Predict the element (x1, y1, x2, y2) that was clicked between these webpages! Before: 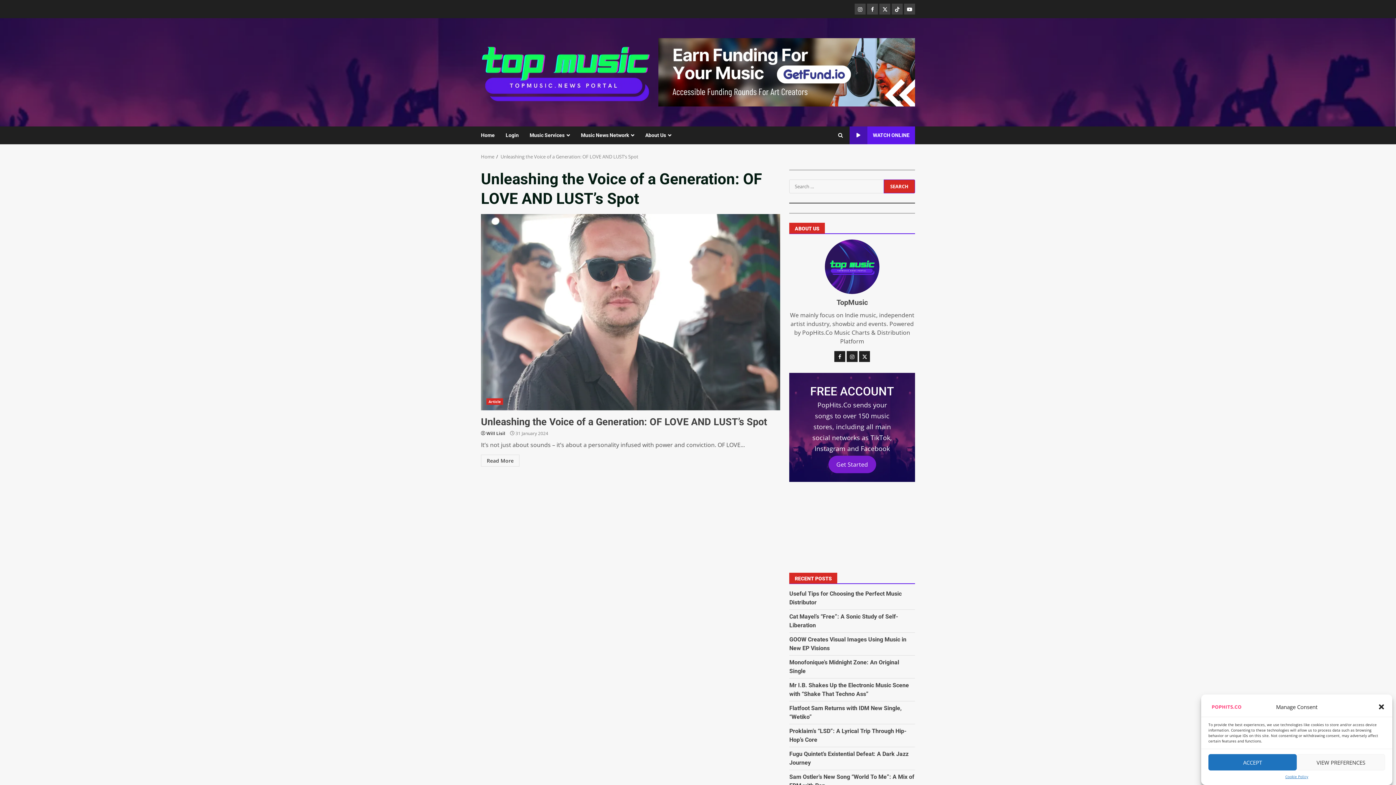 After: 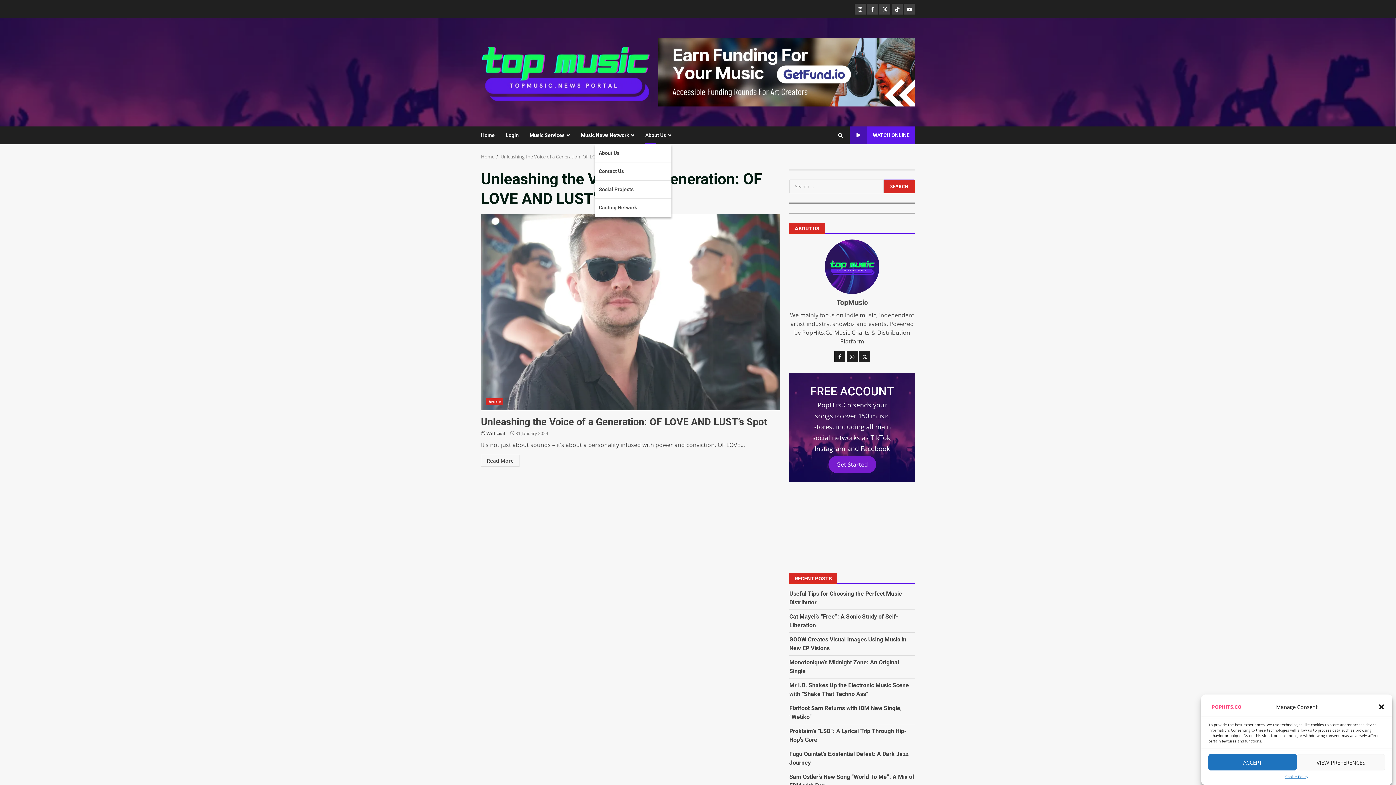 Action: label: About Us bbox: (640, 126, 671, 144)